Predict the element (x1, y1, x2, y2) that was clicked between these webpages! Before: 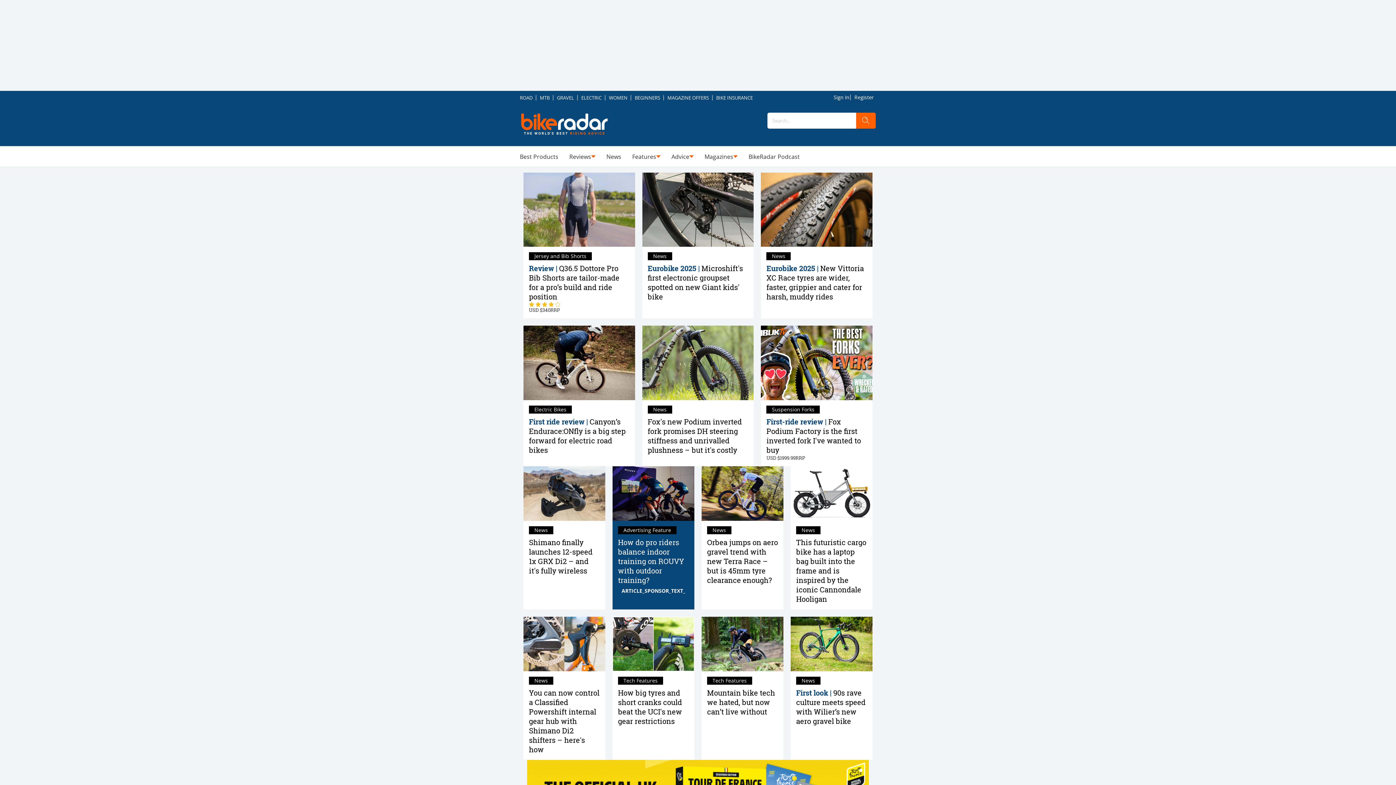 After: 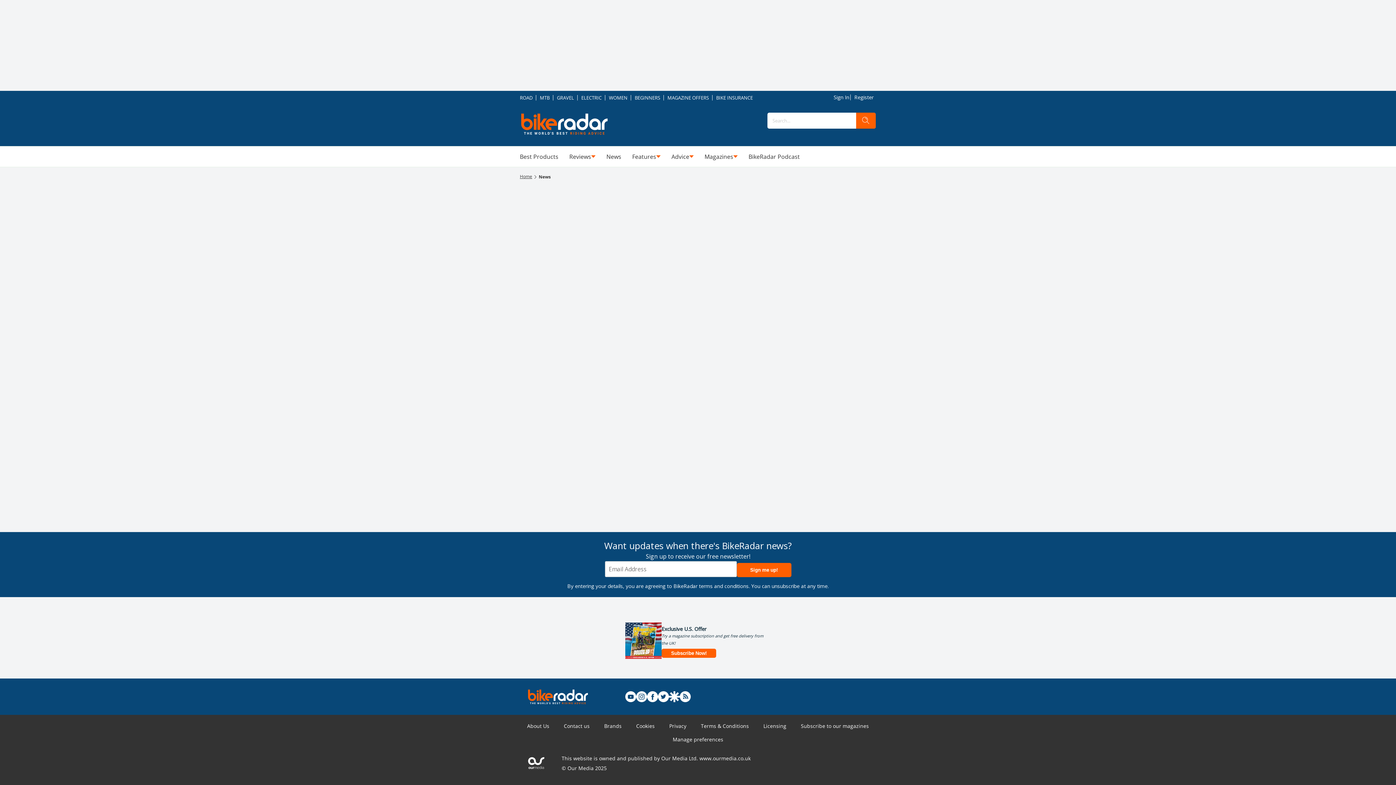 Action: label: News bbox: (529, 526, 553, 534)